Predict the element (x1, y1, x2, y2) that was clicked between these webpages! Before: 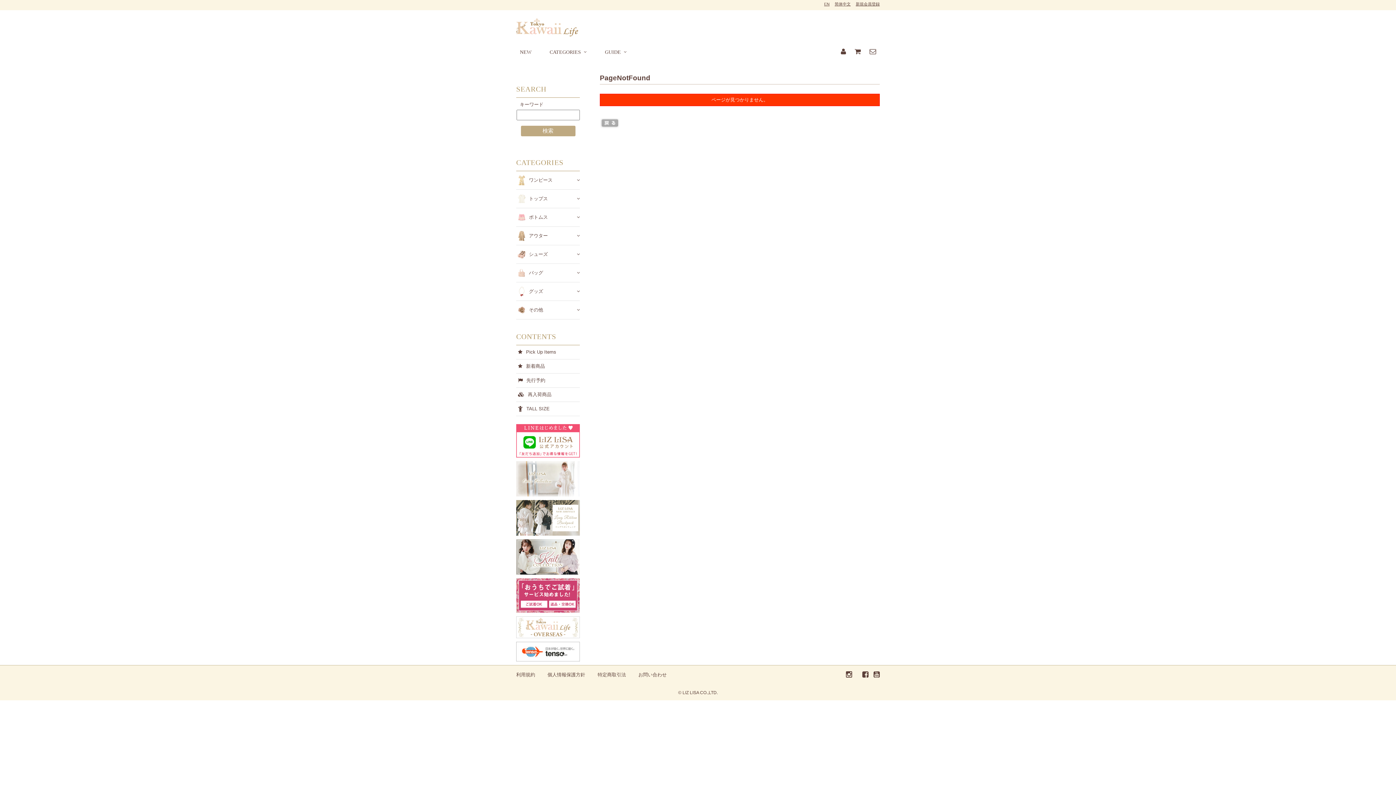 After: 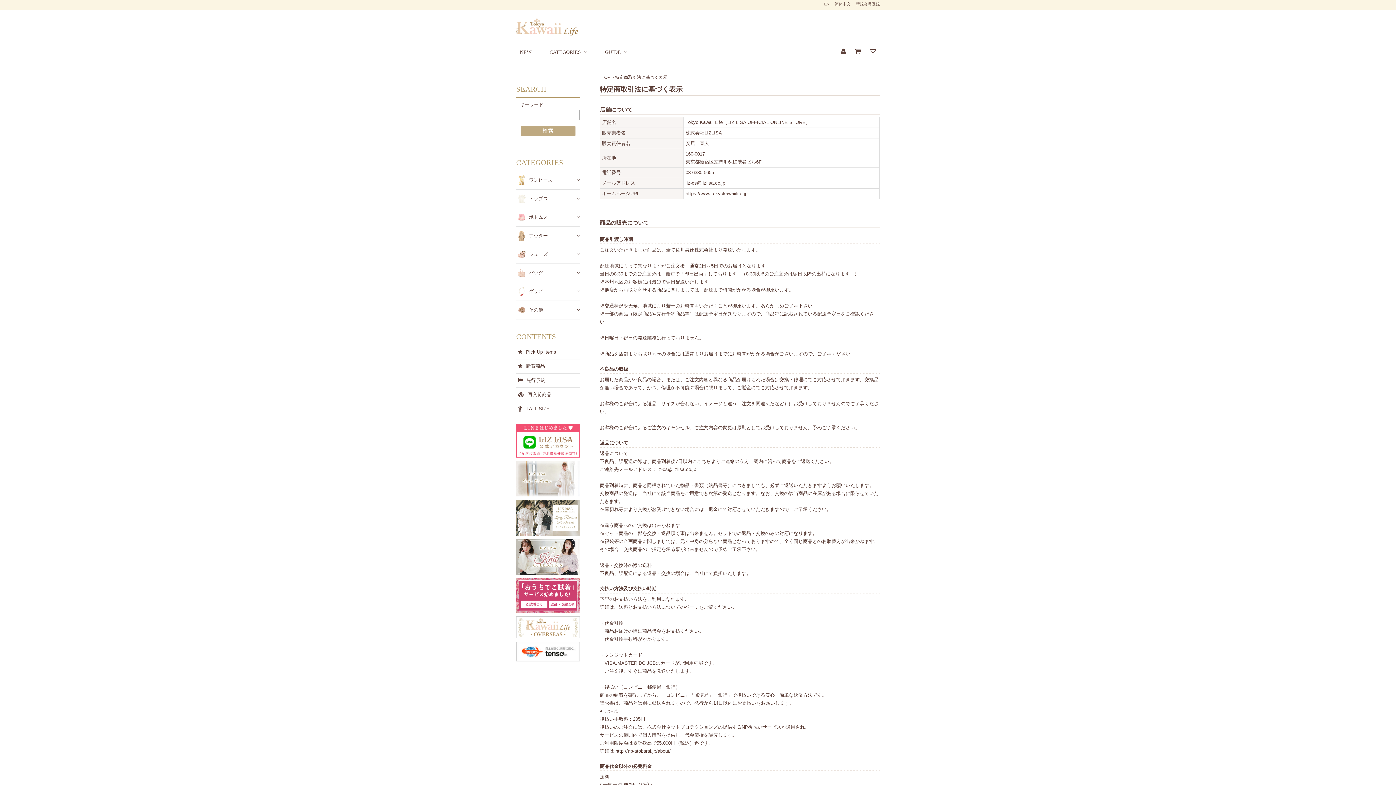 Action: label: 特定商取引法 bbox: (597, 672, 626, 677)